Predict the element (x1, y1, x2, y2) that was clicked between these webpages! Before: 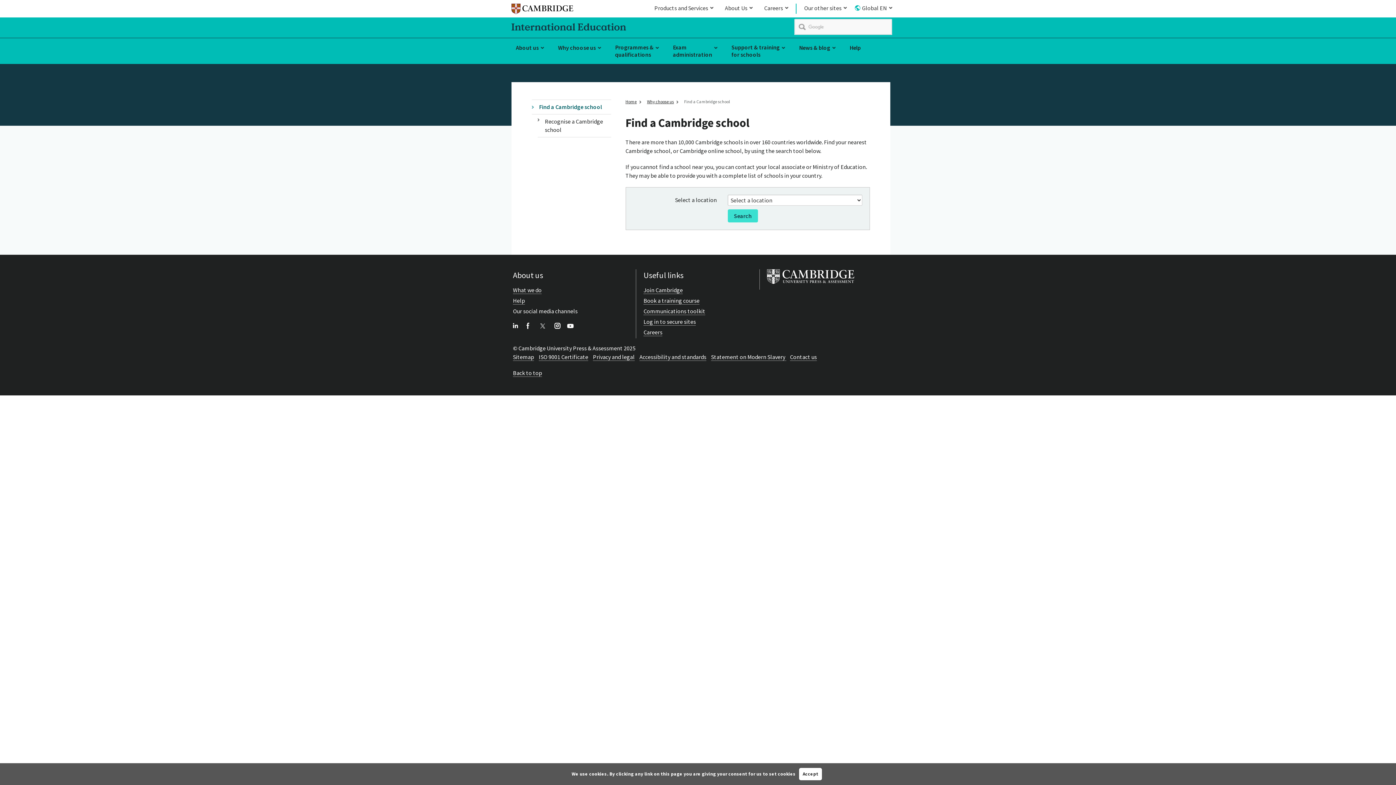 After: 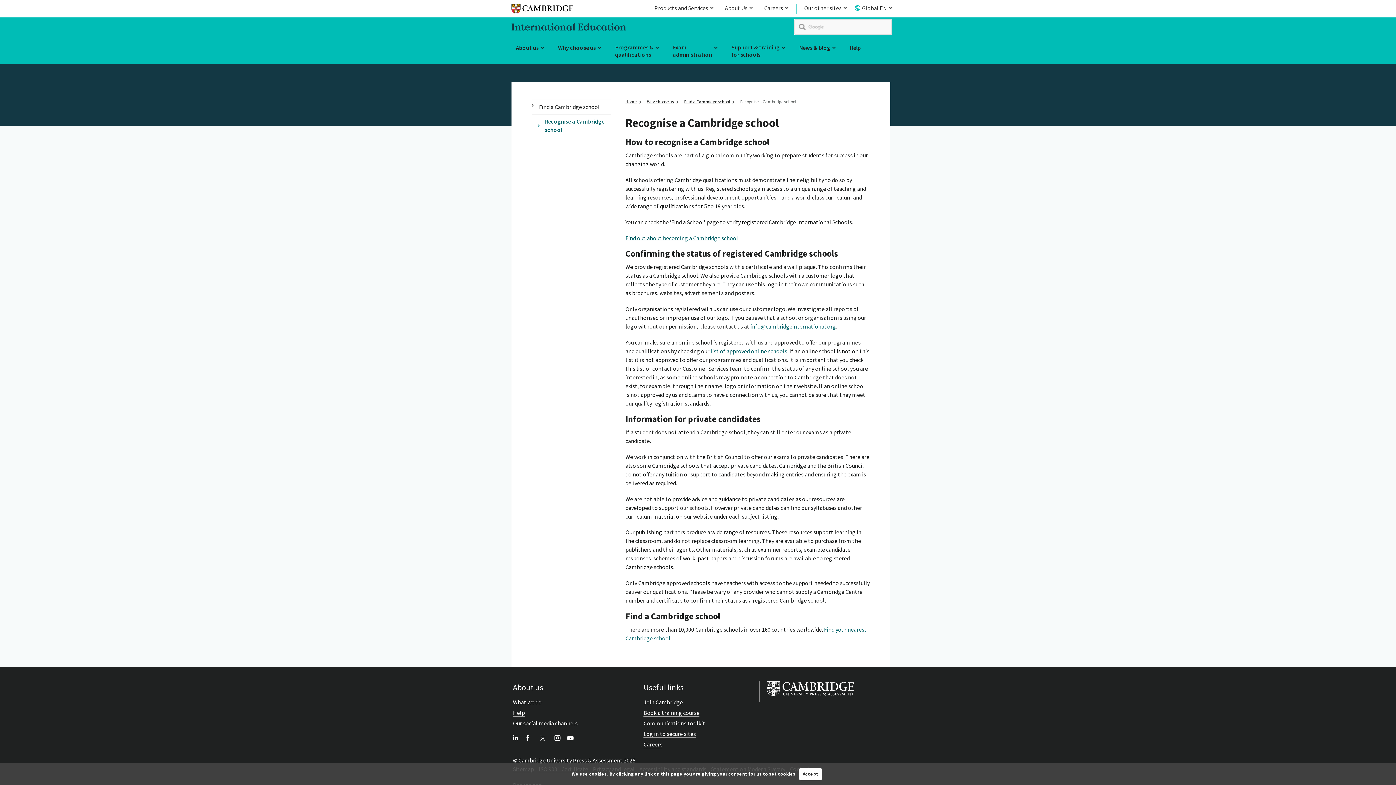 Action: label: Recognise a Cambridge school bbox: (537, 114, 611, 137)